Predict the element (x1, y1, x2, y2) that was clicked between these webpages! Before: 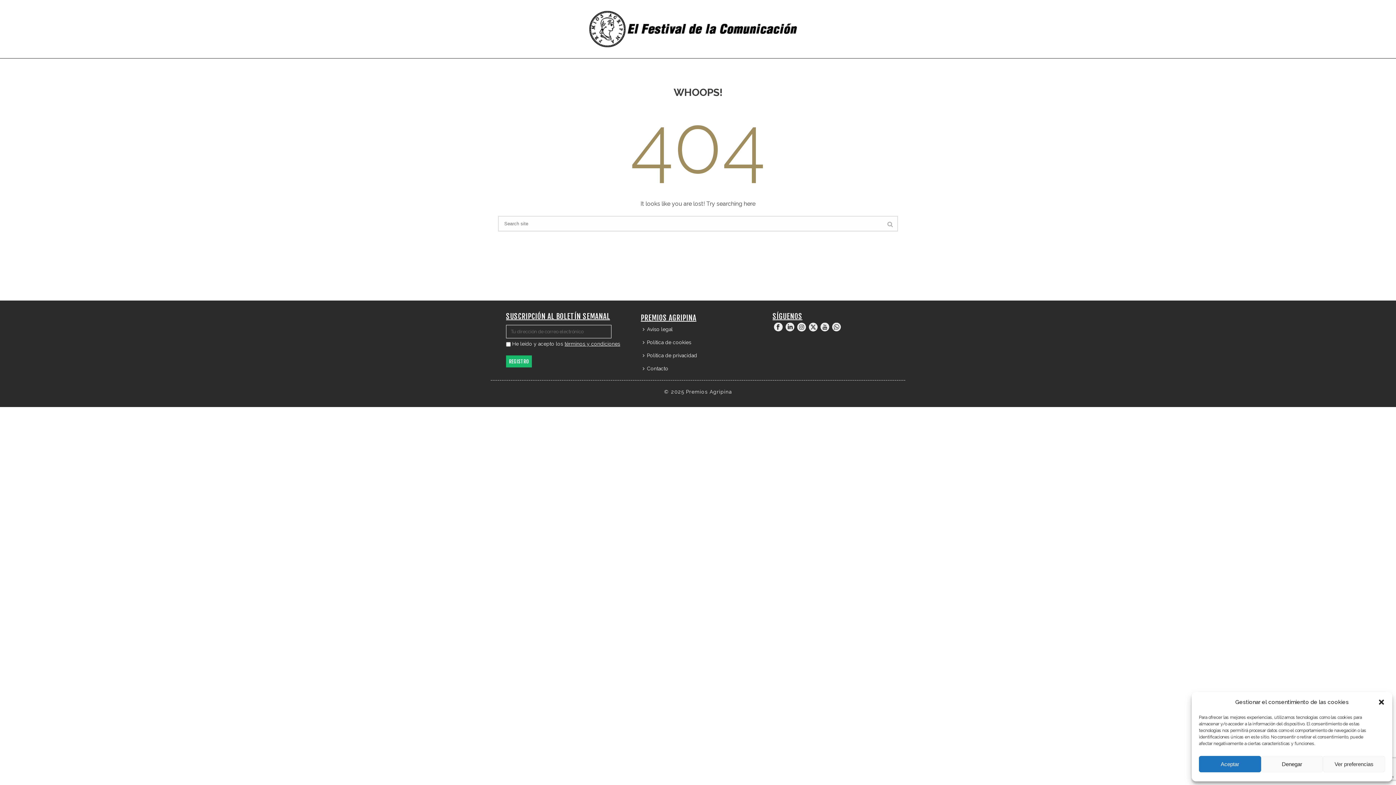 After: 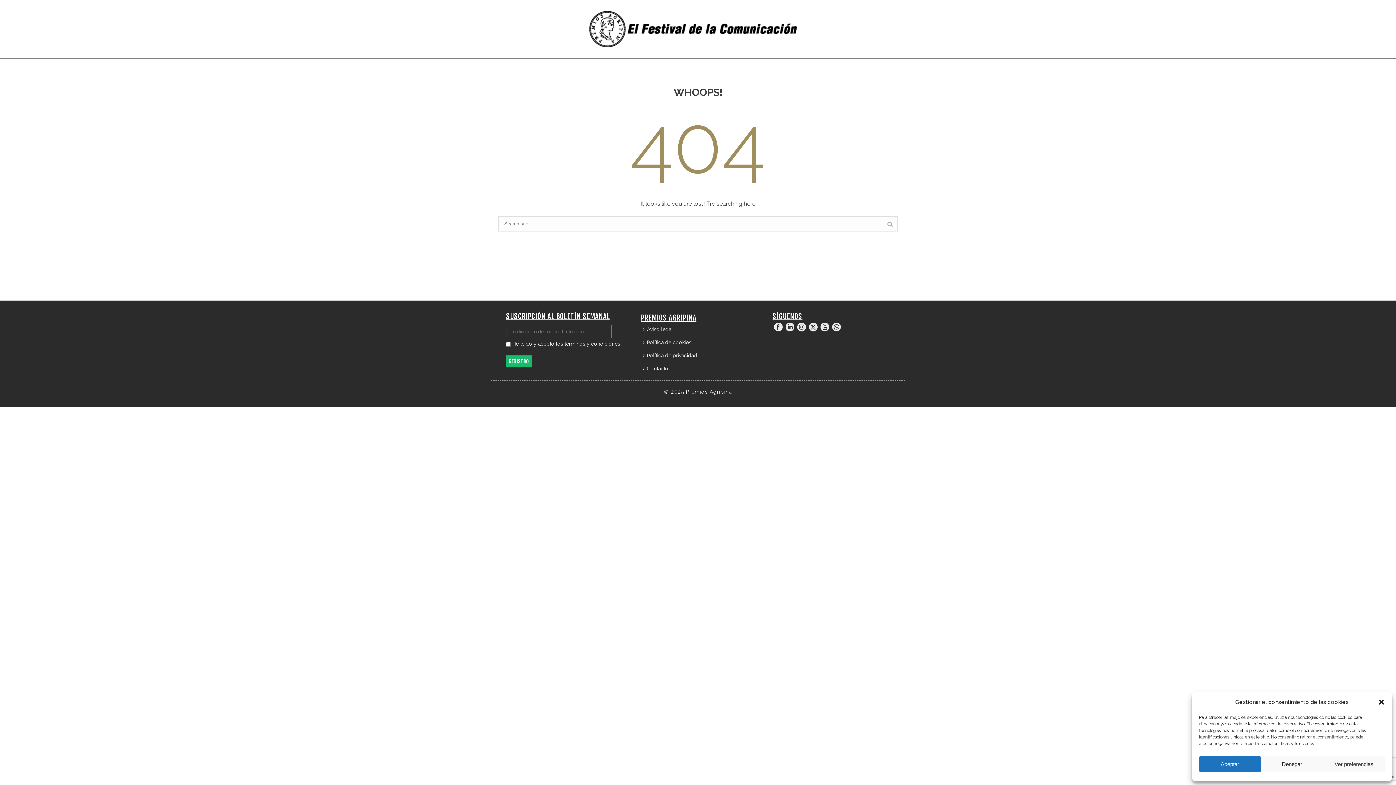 Action: bbox: (820, 322, 829, 332)